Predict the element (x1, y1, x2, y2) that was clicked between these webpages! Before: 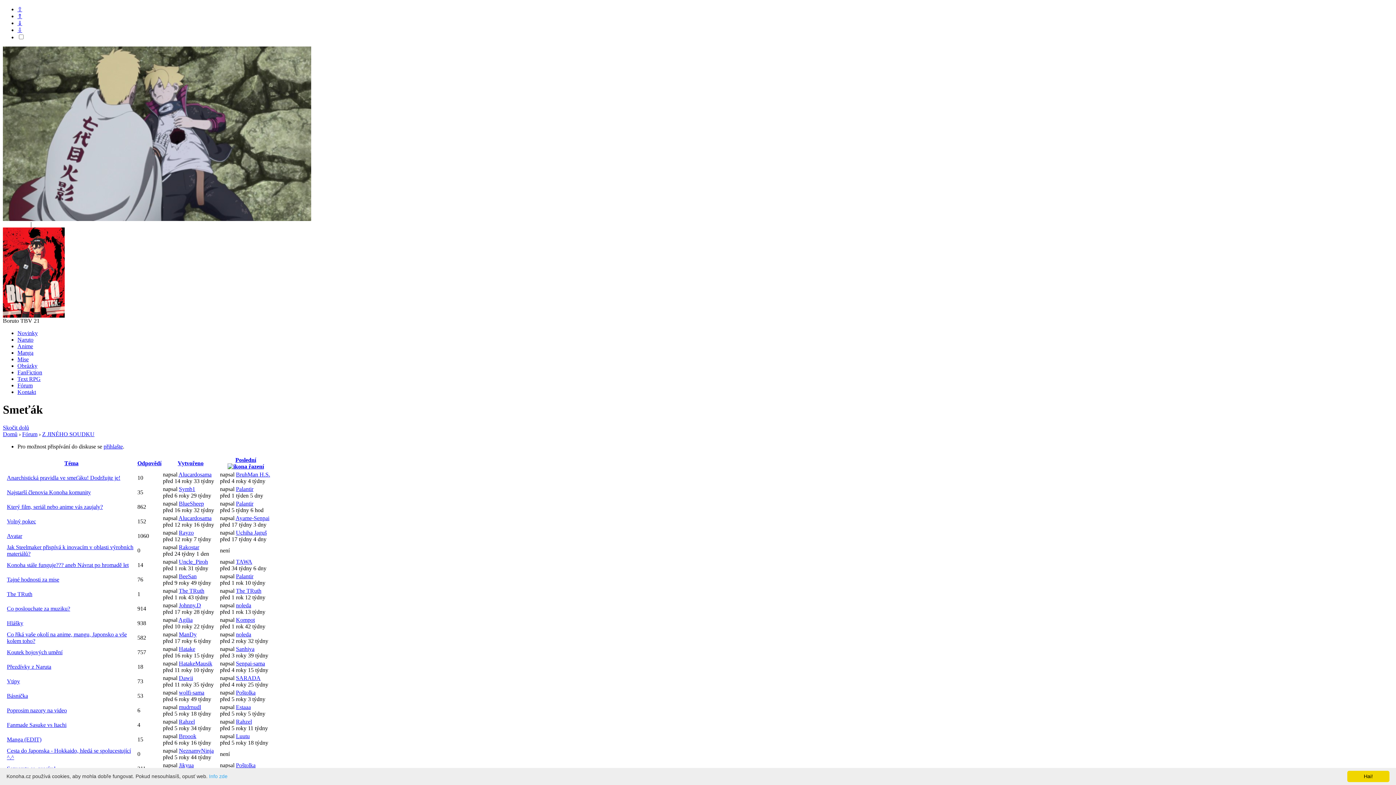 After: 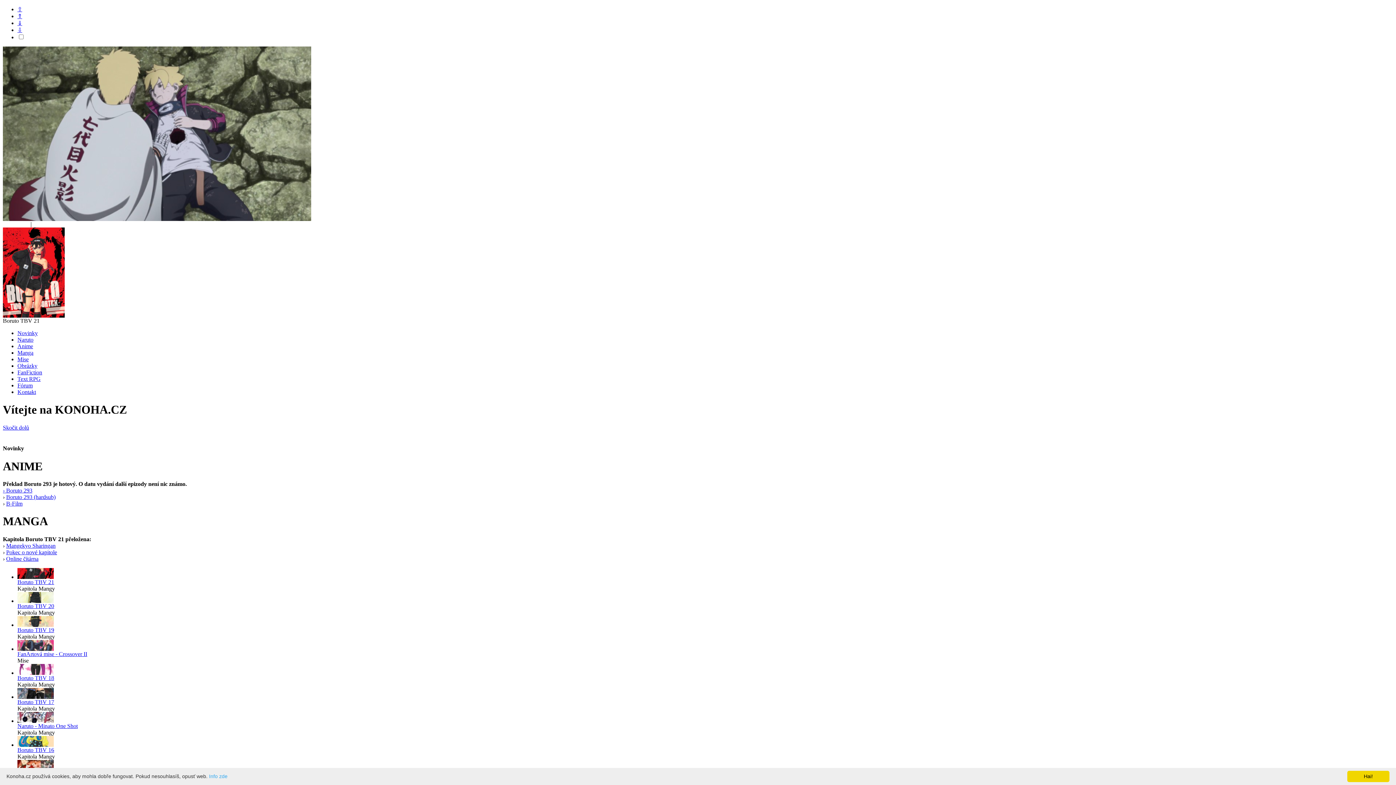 Action: label: Domů bbox: (2, 431, 17, 437)